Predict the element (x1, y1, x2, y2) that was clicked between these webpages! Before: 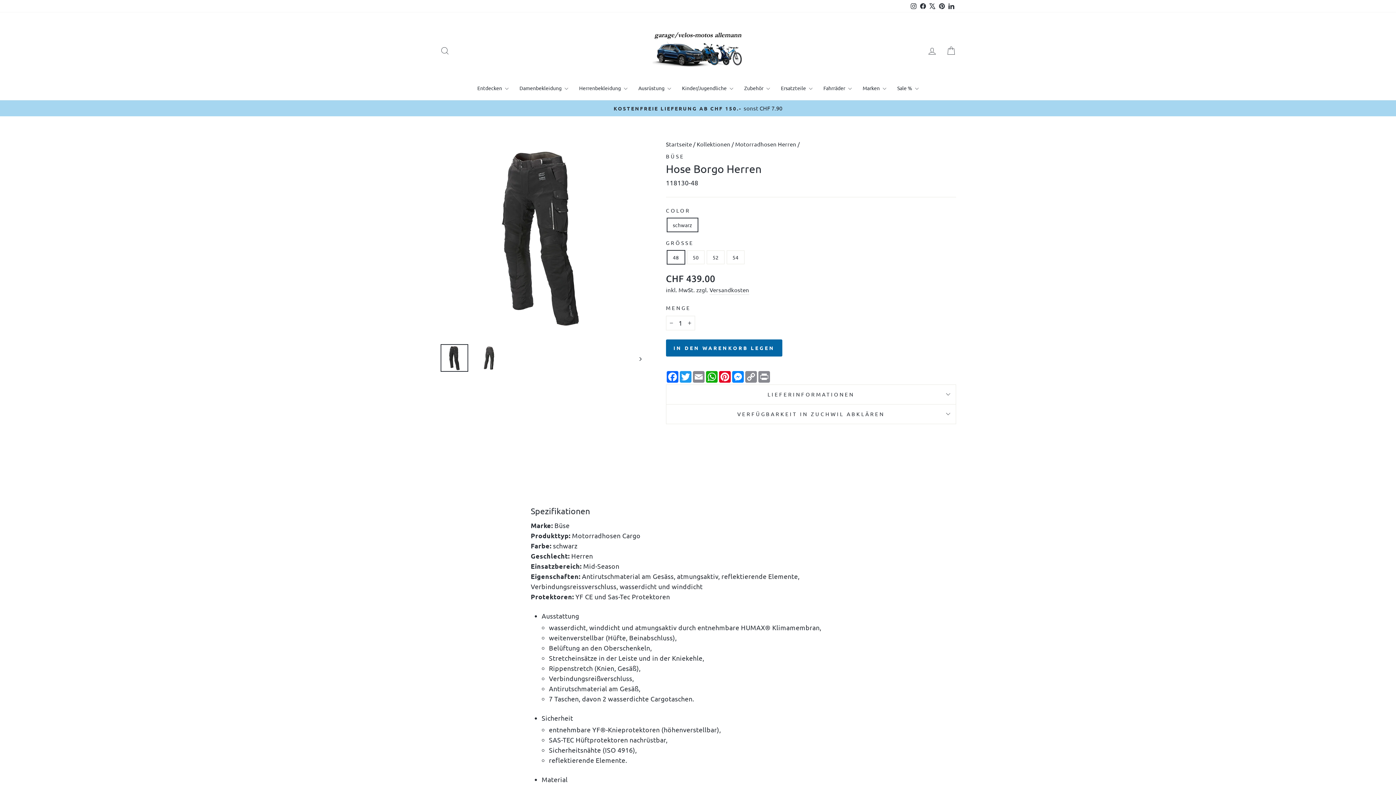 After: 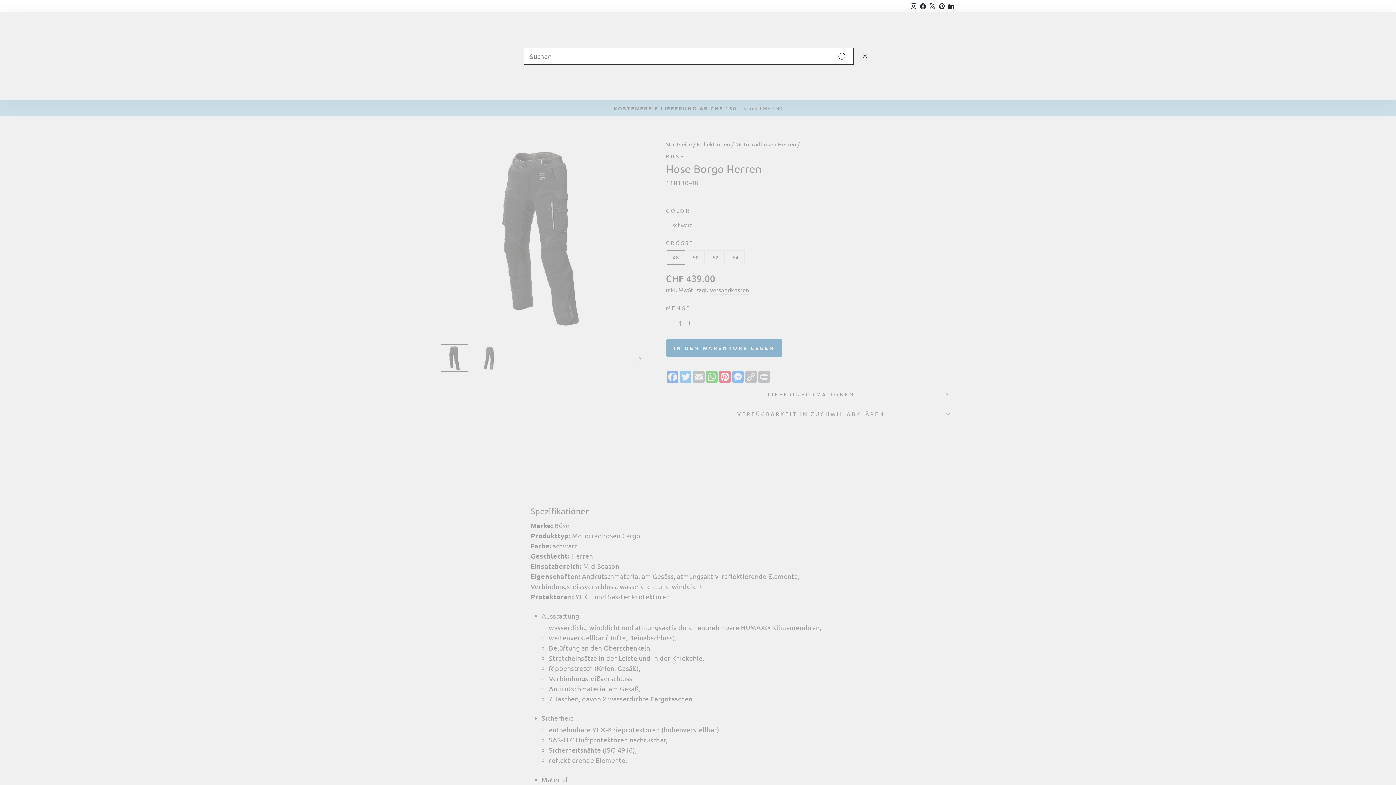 Action: label: Suche bbox: (435, 42, 454, 58)